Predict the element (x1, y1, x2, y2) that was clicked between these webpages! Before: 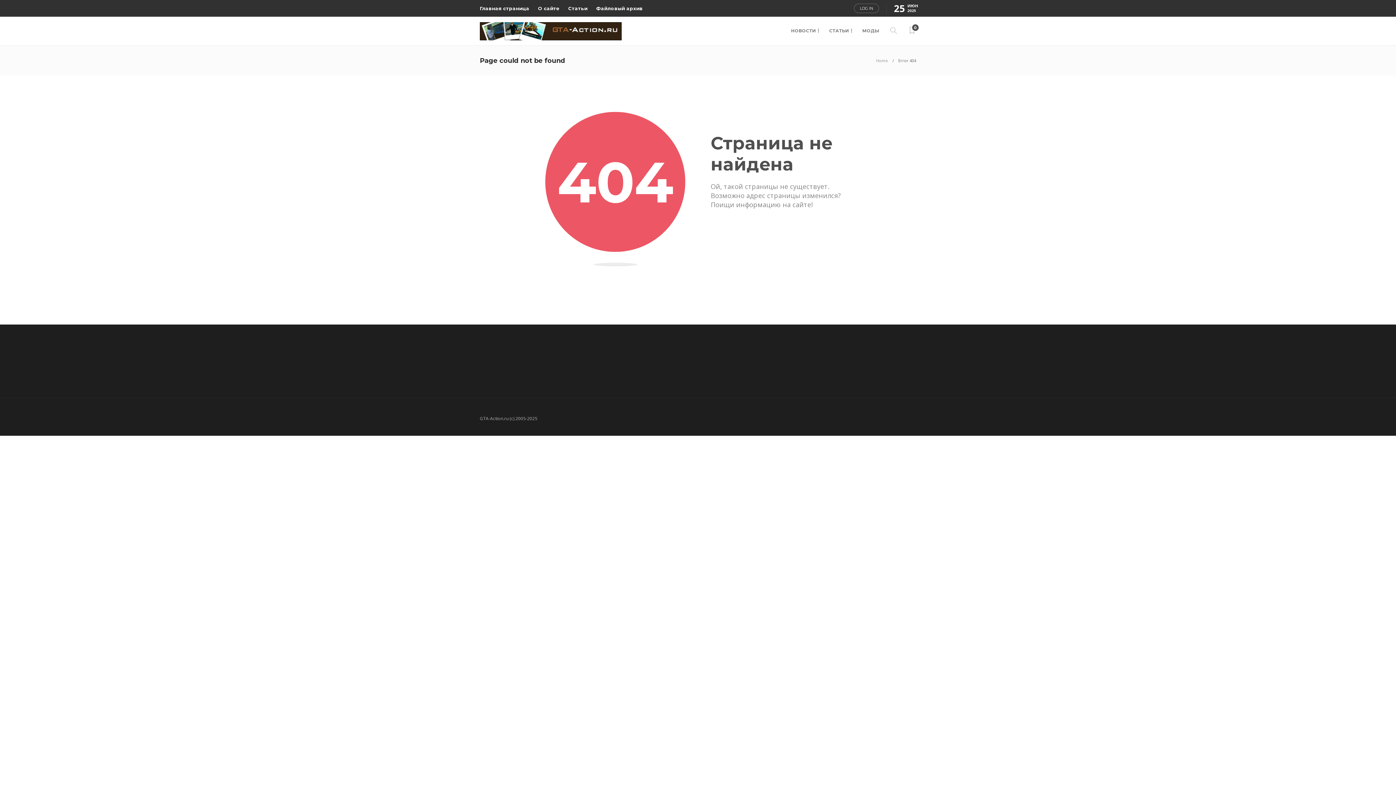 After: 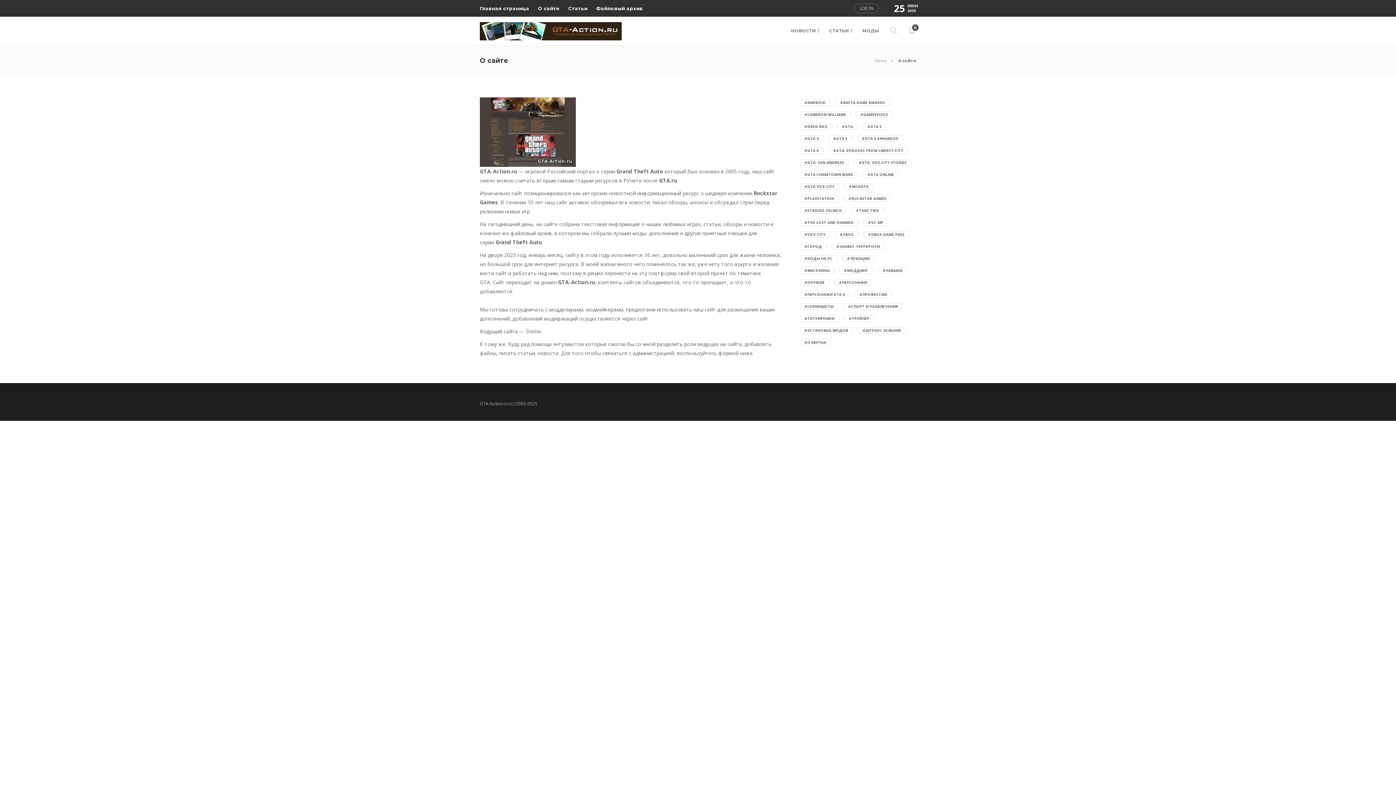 Action: bbox: (538, 1, 559, 15) label: О сайте